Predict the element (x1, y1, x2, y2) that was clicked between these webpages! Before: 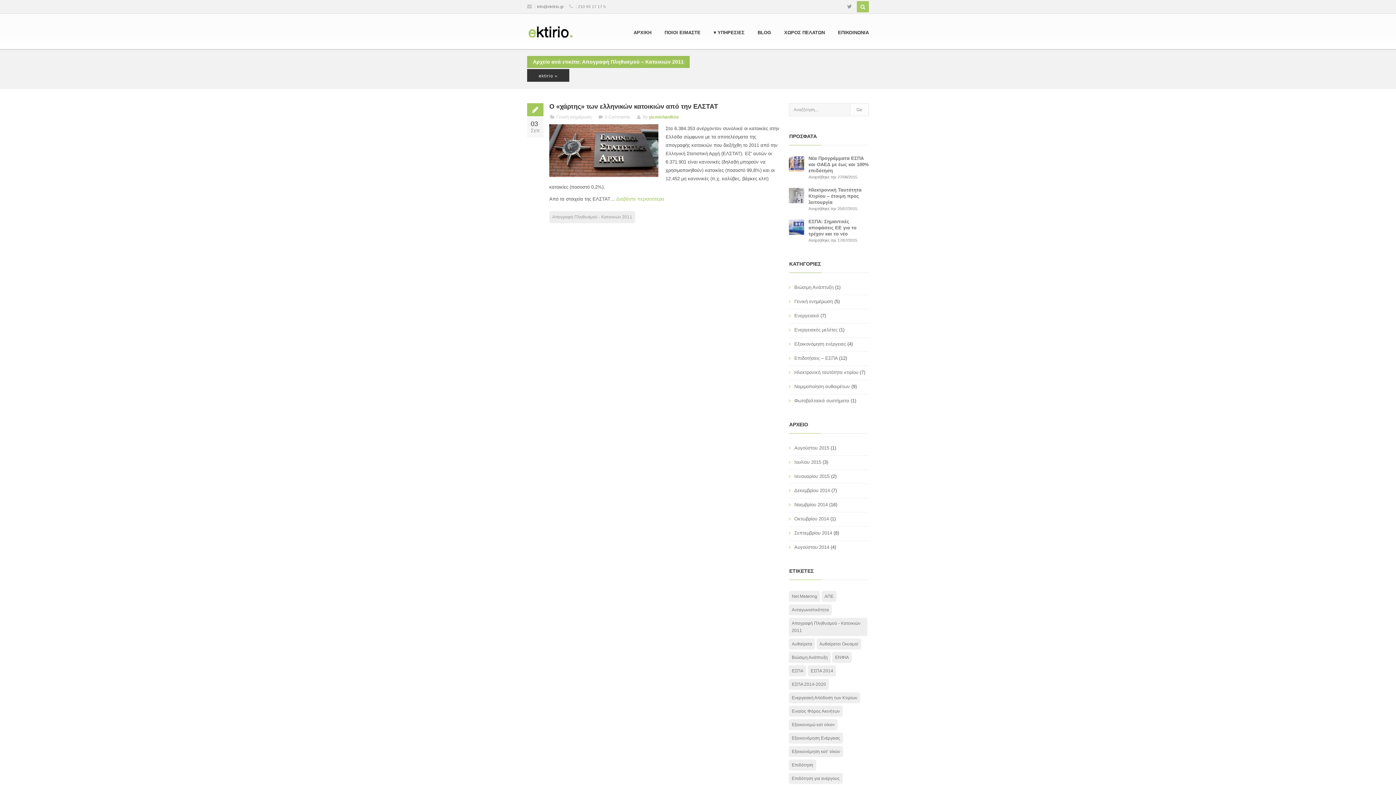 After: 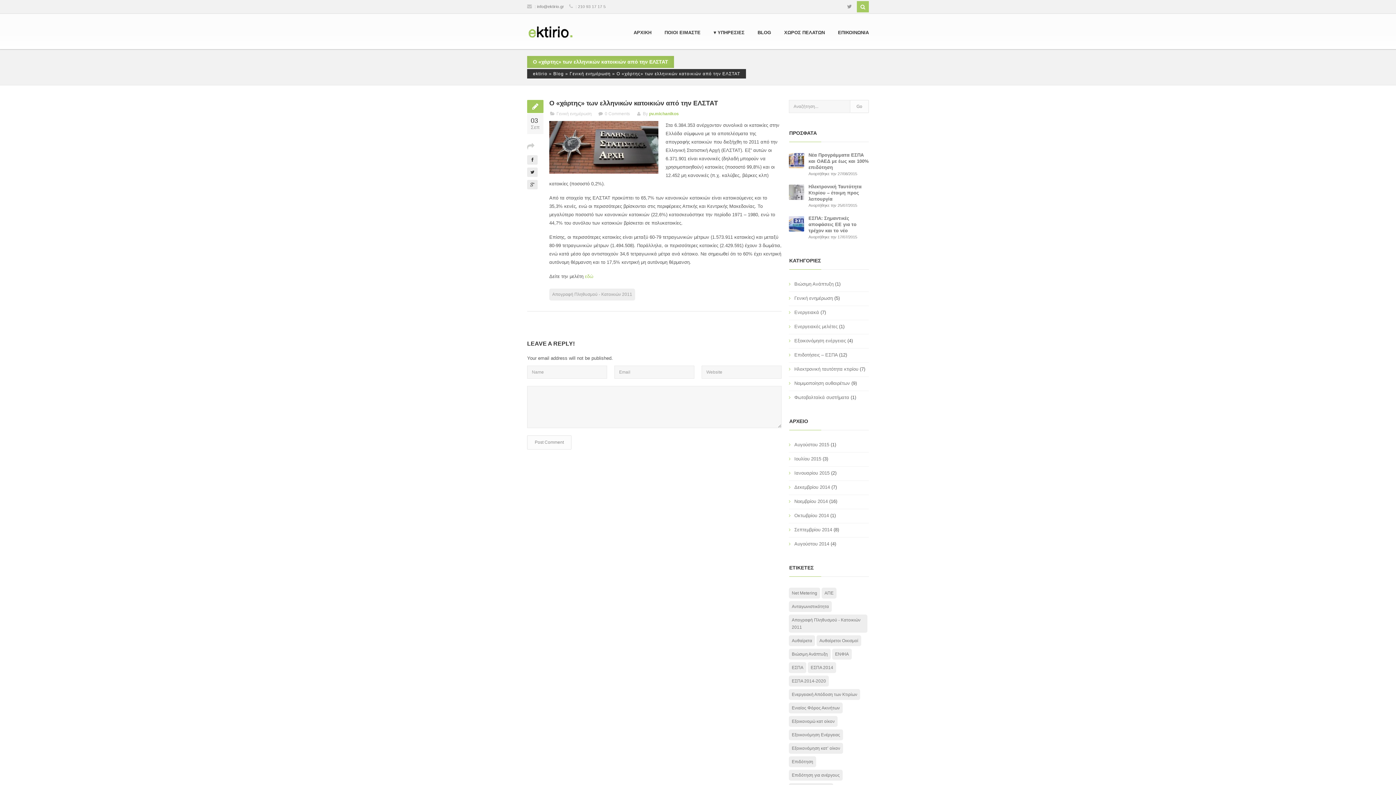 Action: label: O «χάρτης» των ελληνικών κατοικιών από την ΕΛΣΤΑΤ bbox: (549, 102, 718, 110)